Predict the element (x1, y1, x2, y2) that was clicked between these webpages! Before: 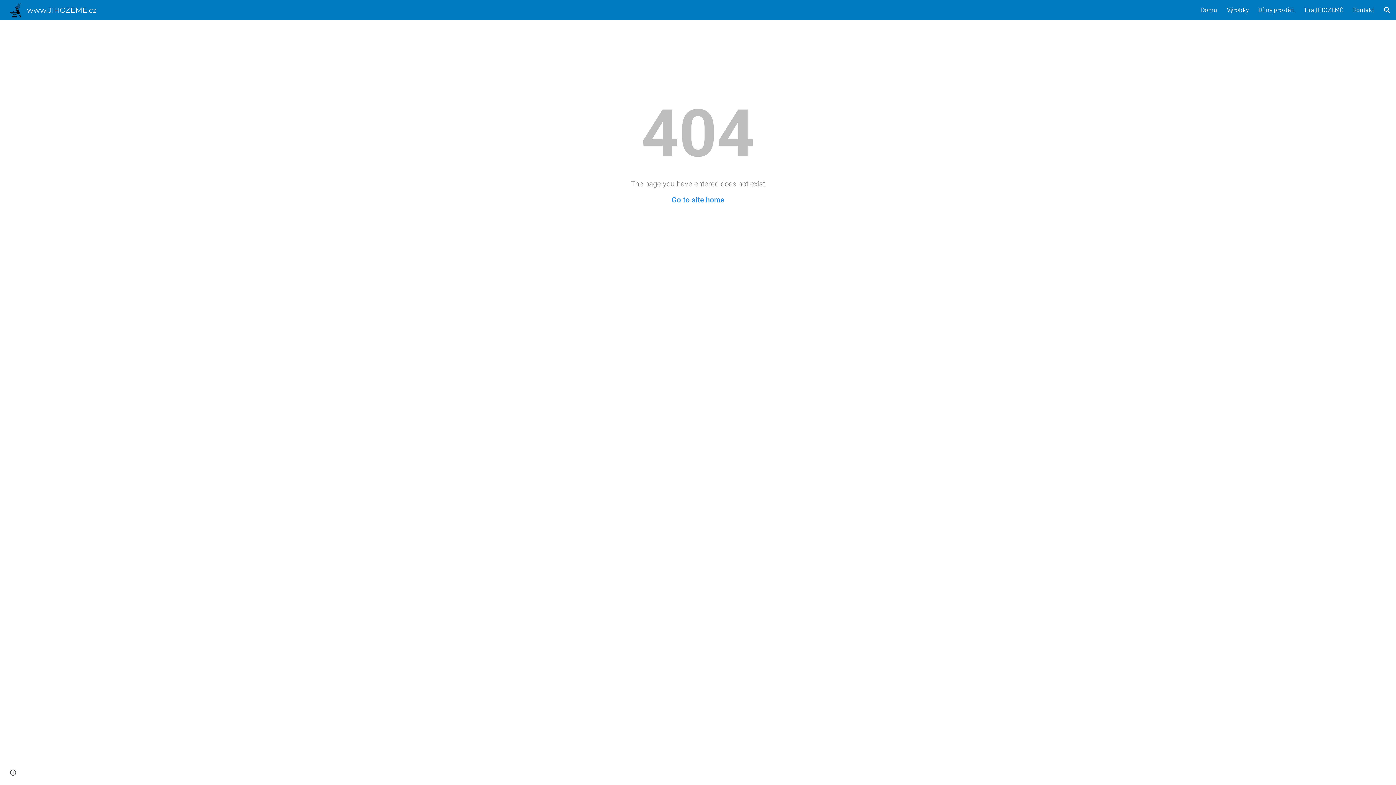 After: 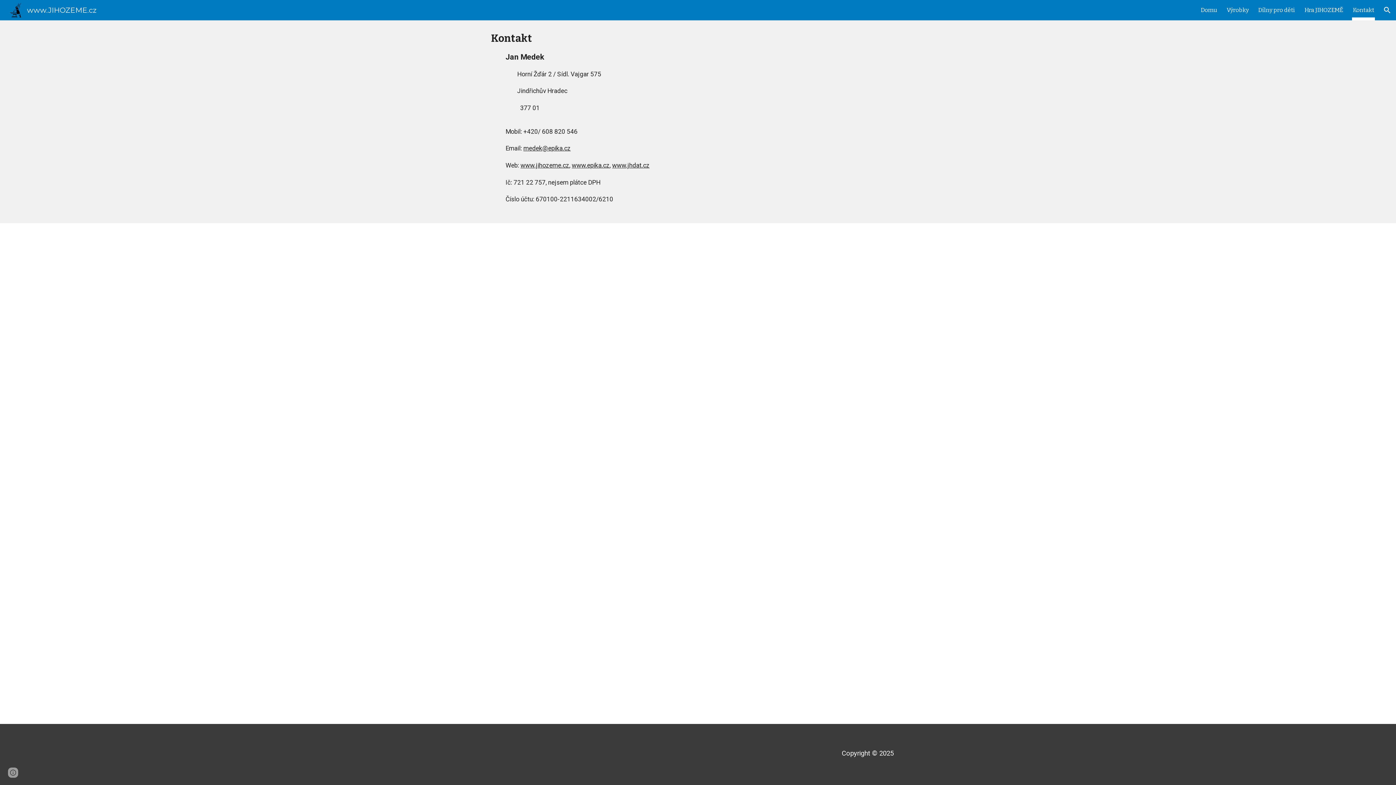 Action: bbox: (1353, 5, 1374, 15) label: Kontakt